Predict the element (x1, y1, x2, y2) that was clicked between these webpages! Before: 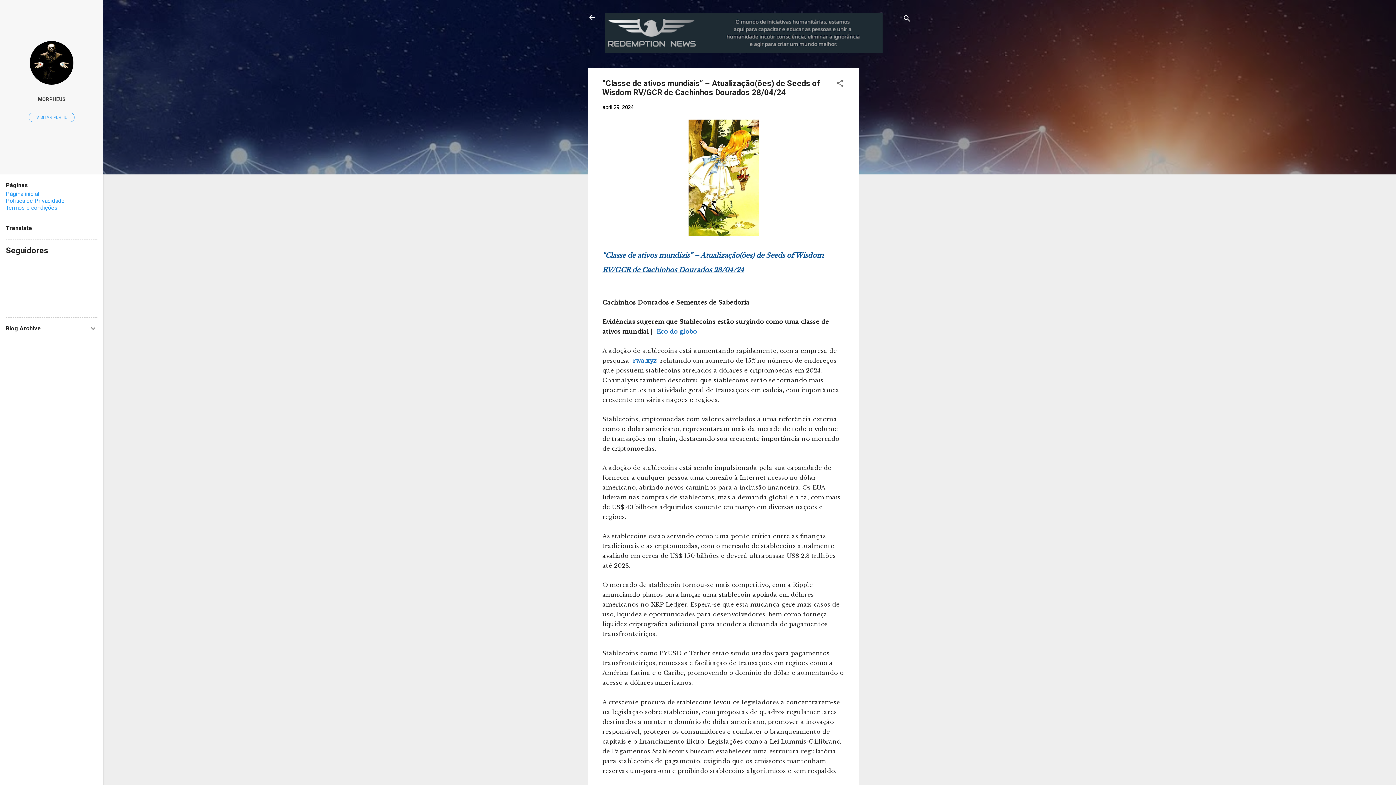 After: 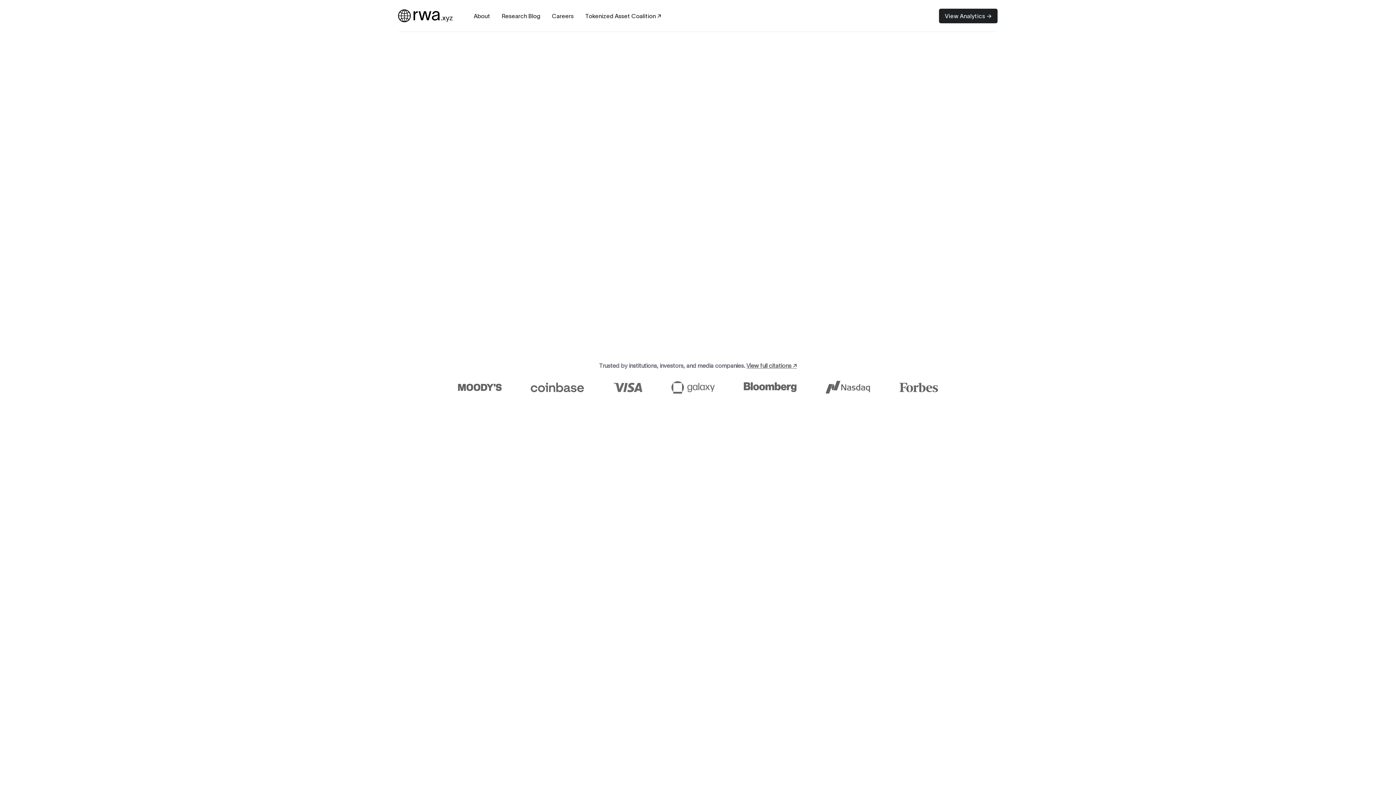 Action: label: rwa.xyz bbox: (633, 357, 656, 364)